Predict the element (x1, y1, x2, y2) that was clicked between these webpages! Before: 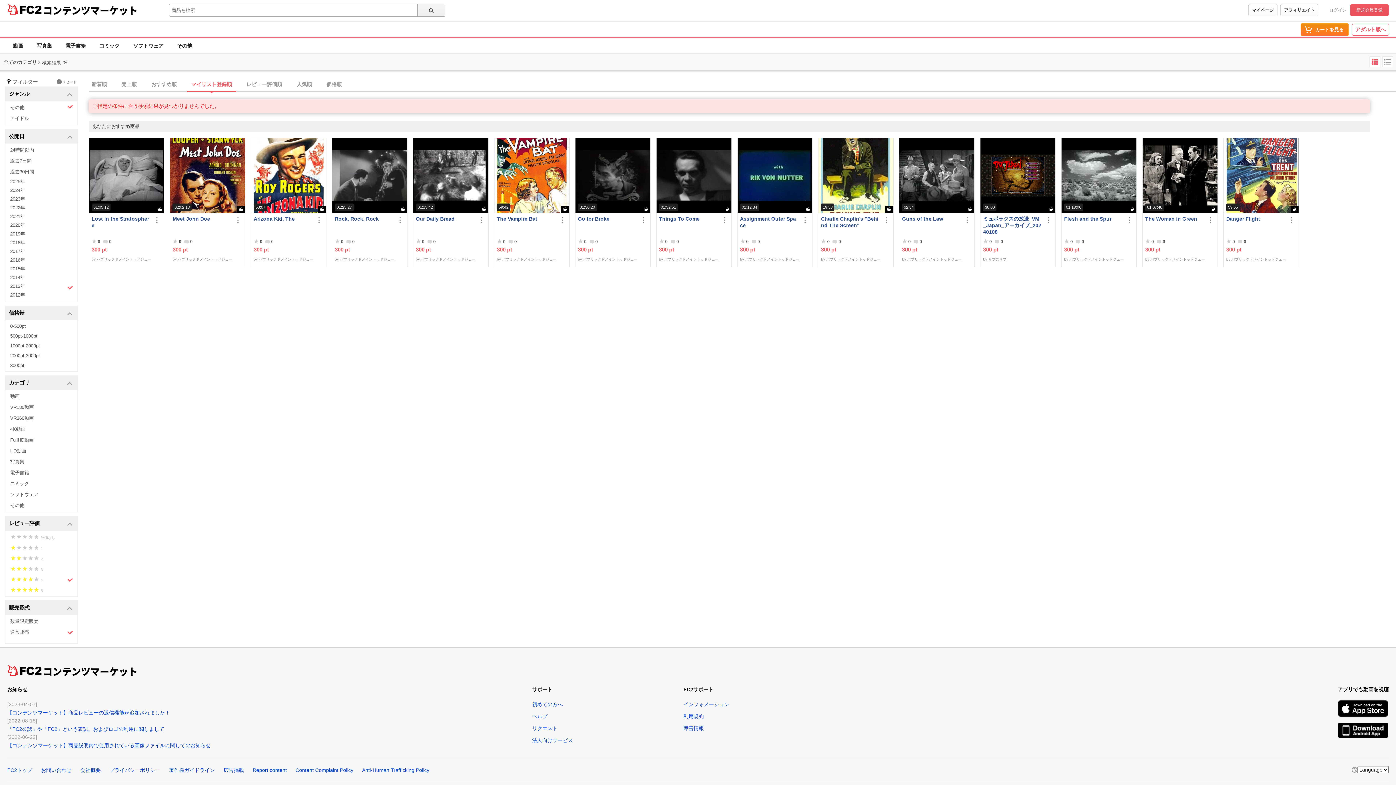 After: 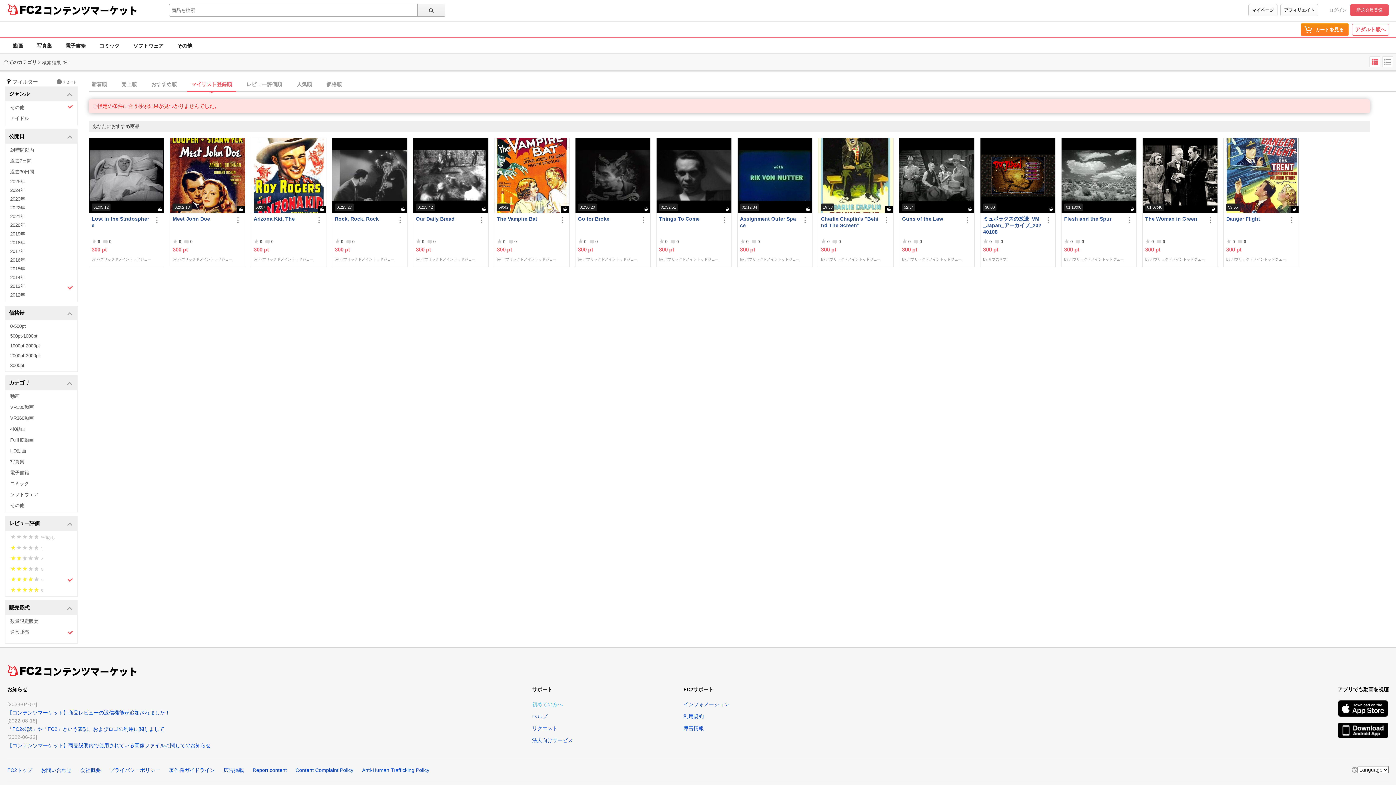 Action: label: 初めての方へ bbox: (532, 701, 562, 707)